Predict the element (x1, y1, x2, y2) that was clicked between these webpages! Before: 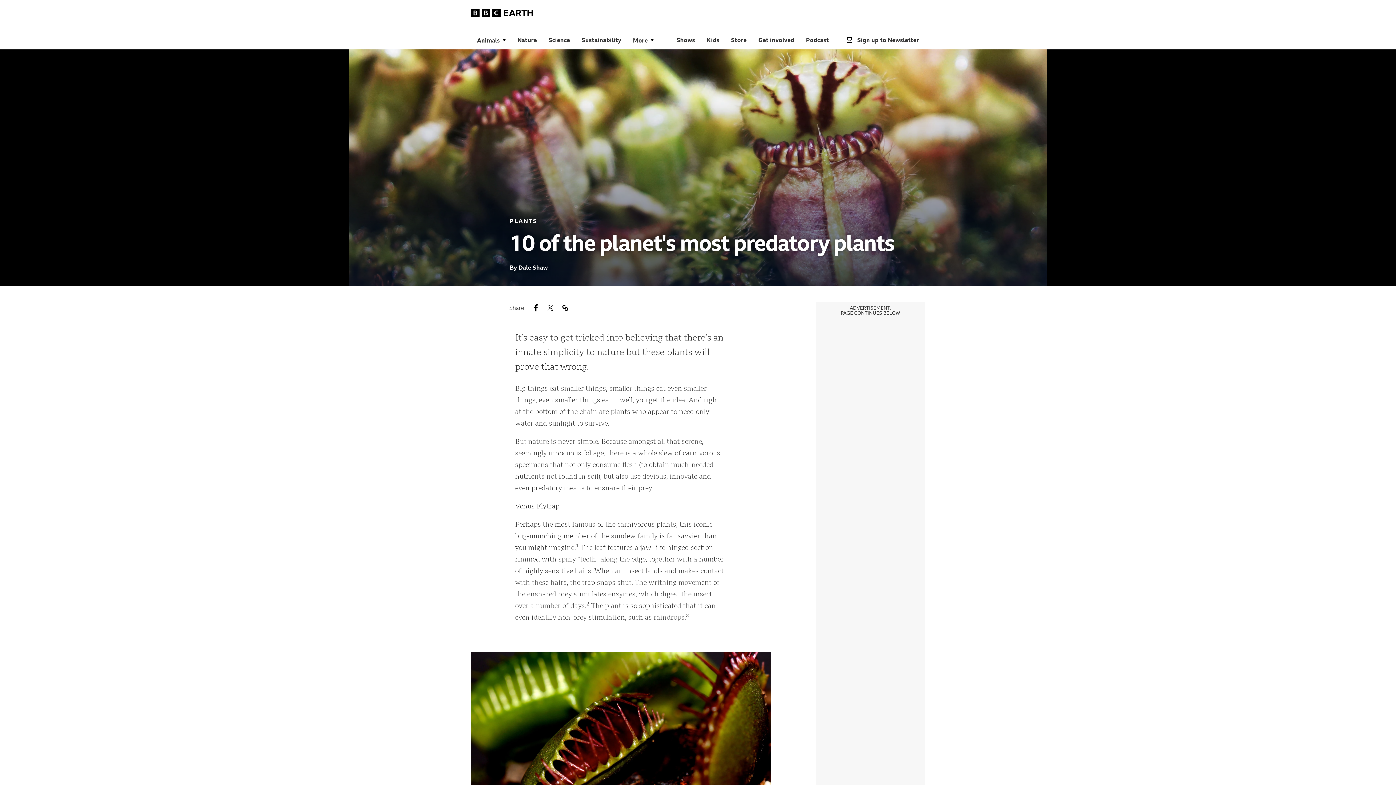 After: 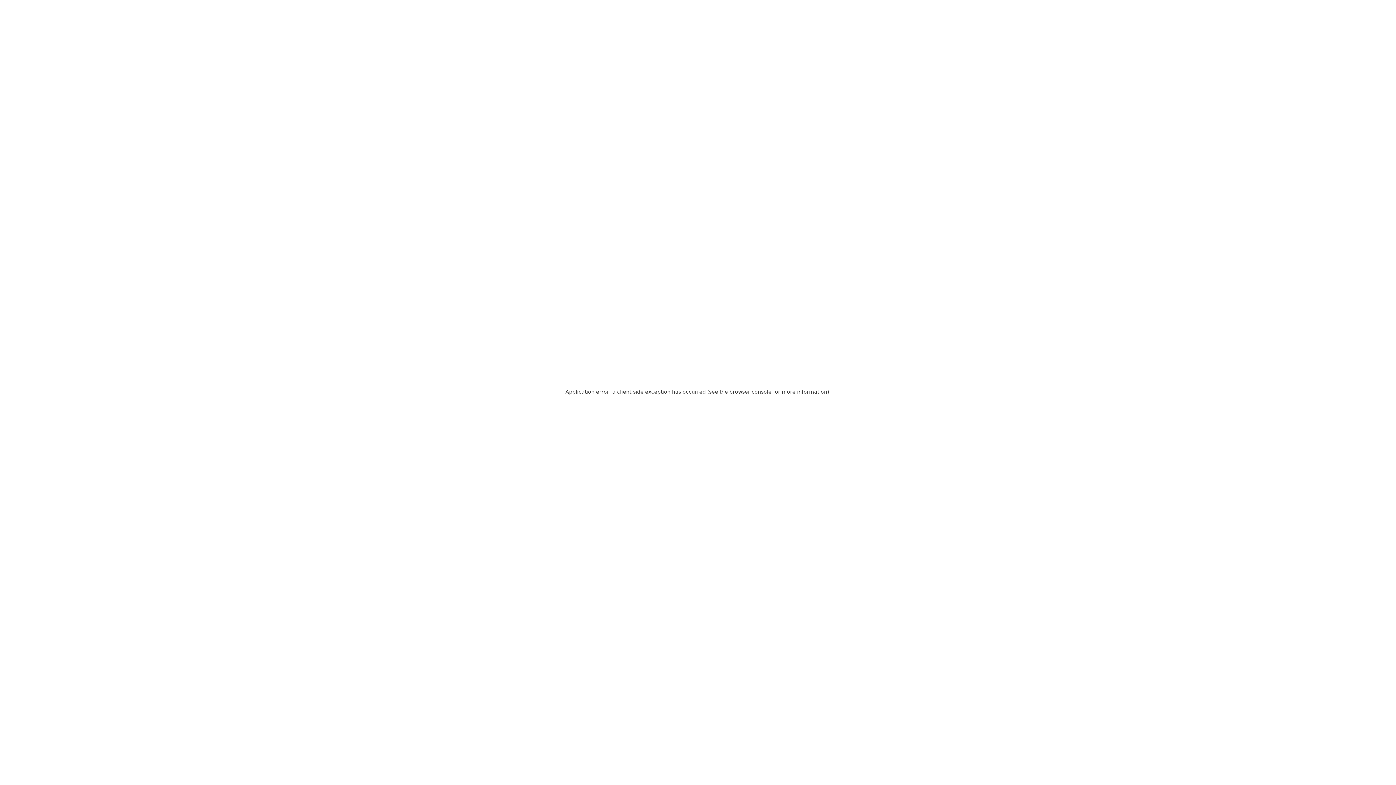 Action: label: Sustainability bbox: (576, 30, 627, 49)